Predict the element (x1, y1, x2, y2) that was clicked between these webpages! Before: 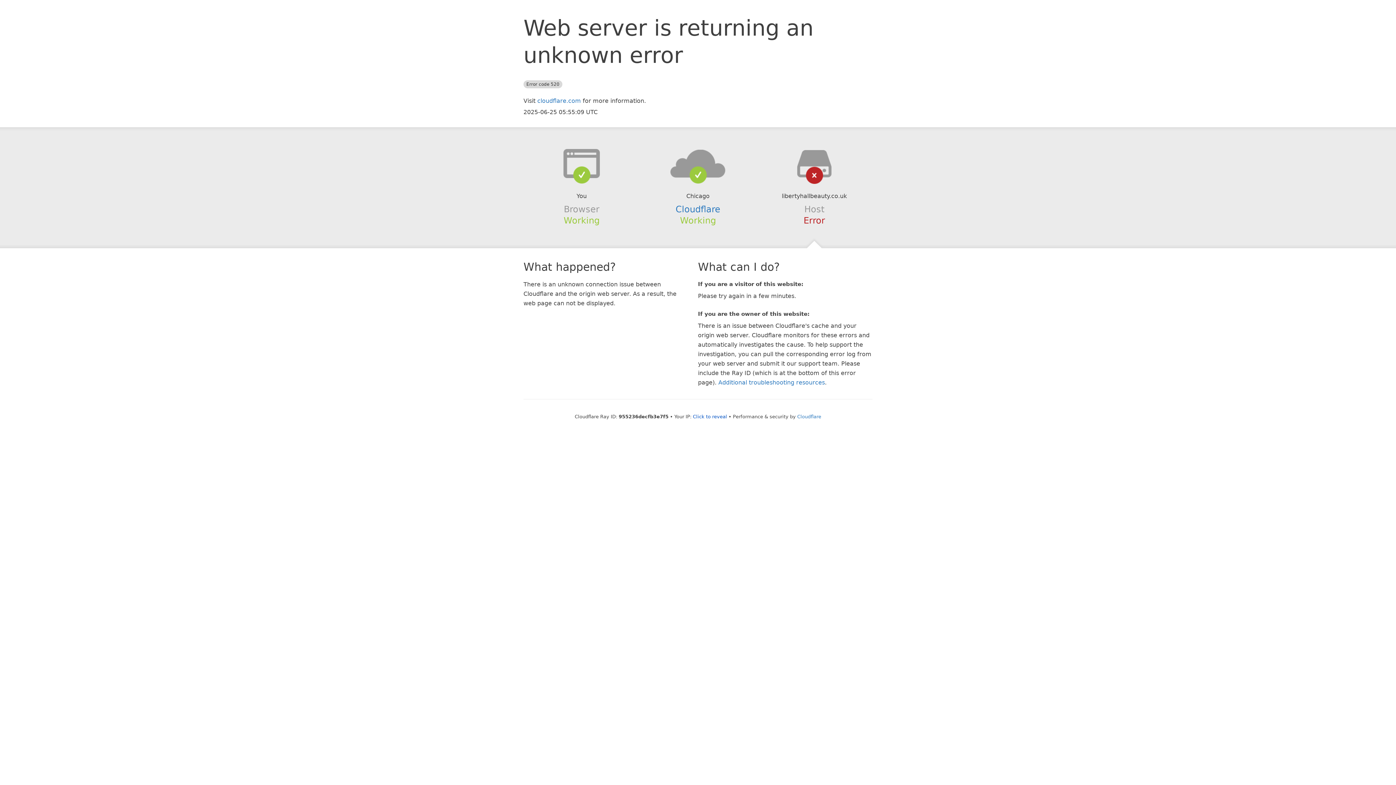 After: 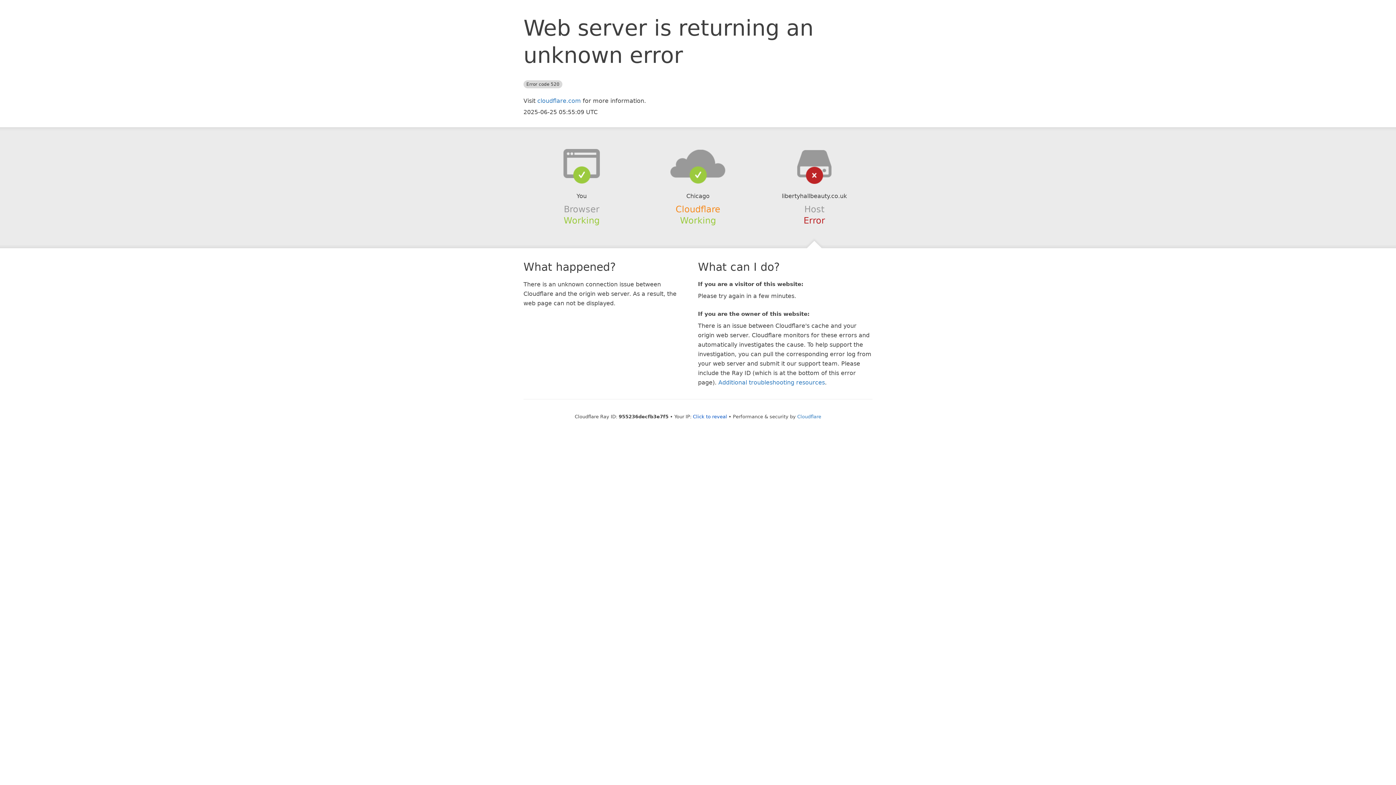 Action: label: Cloudflare bbox: (675, 204, 720, 214)